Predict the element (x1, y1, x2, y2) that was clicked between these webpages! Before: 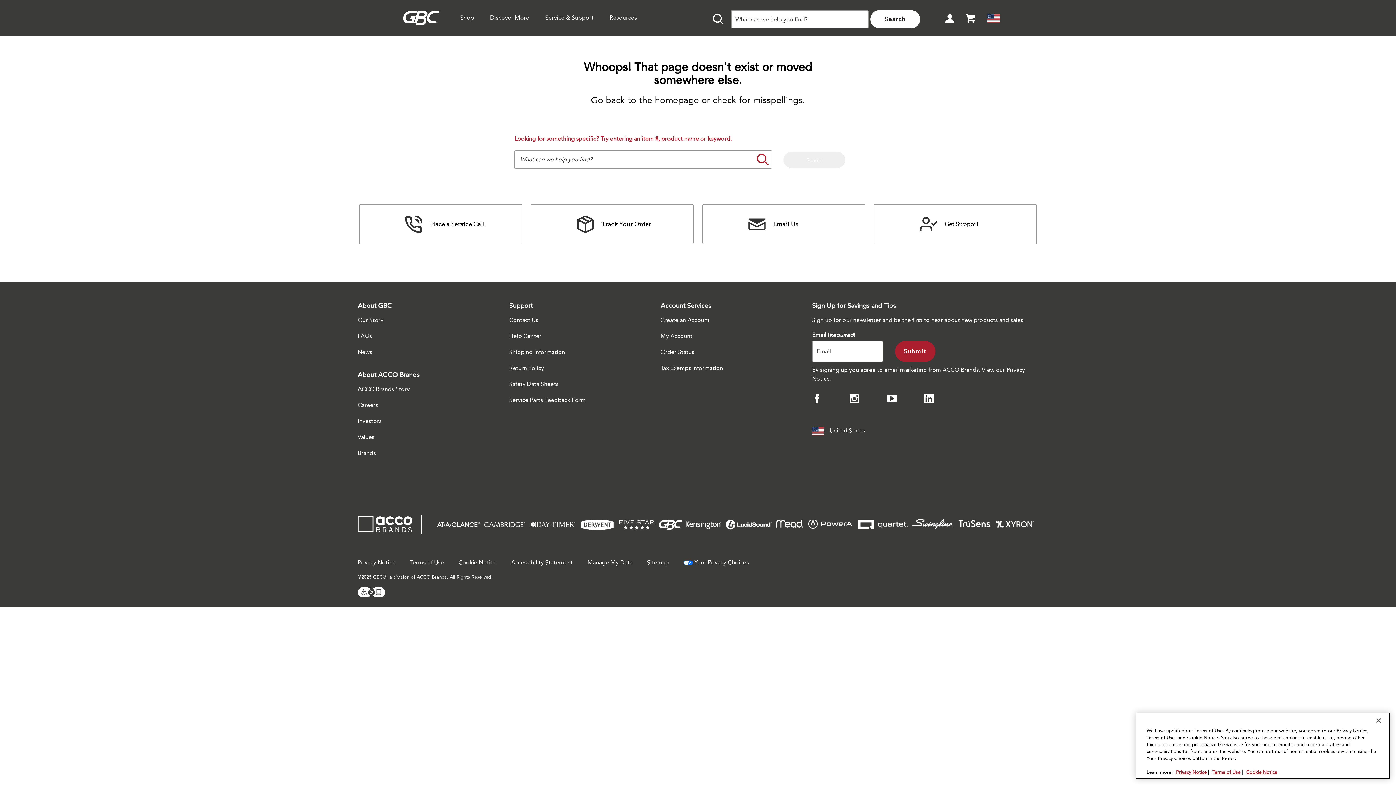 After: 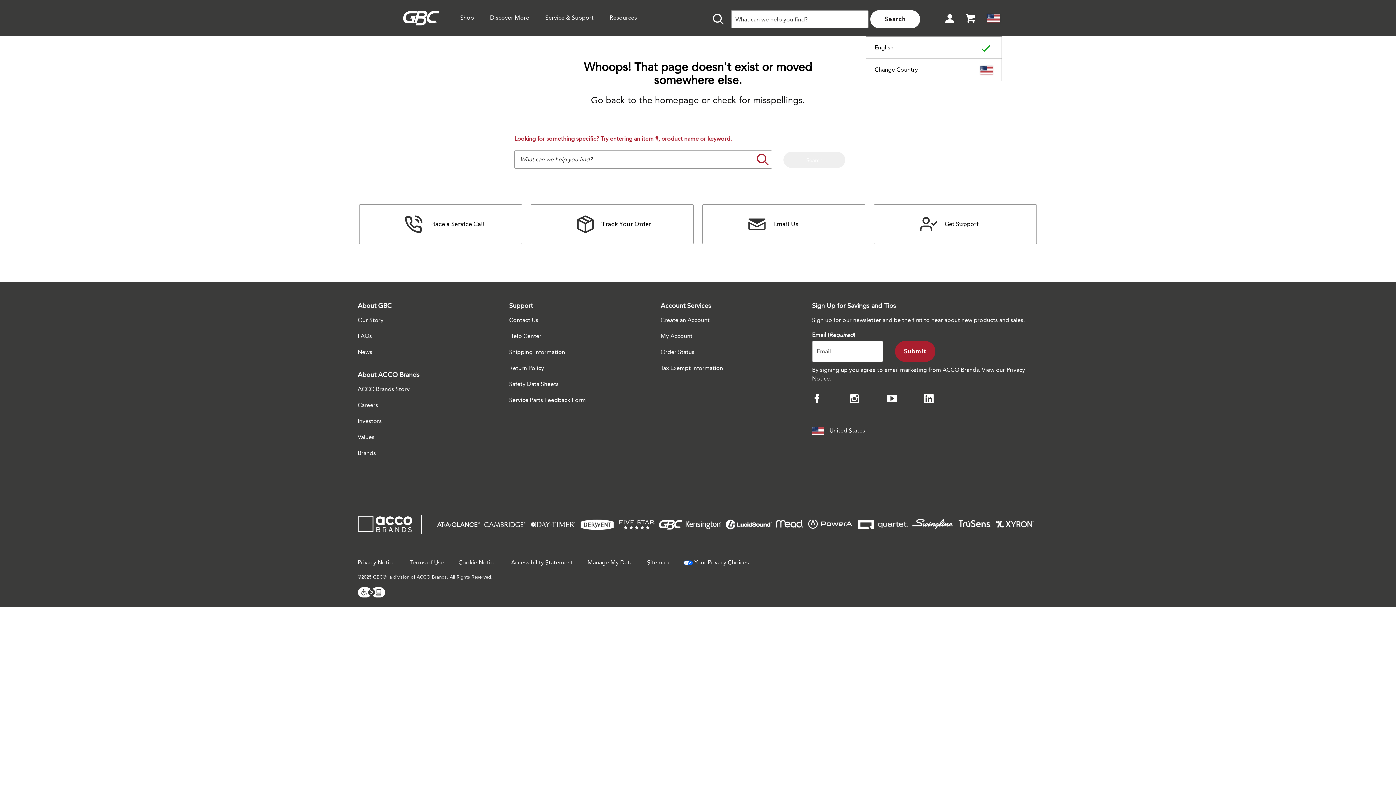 Action: bbox: (987, 0, 1002, 36) label: Selected language is English